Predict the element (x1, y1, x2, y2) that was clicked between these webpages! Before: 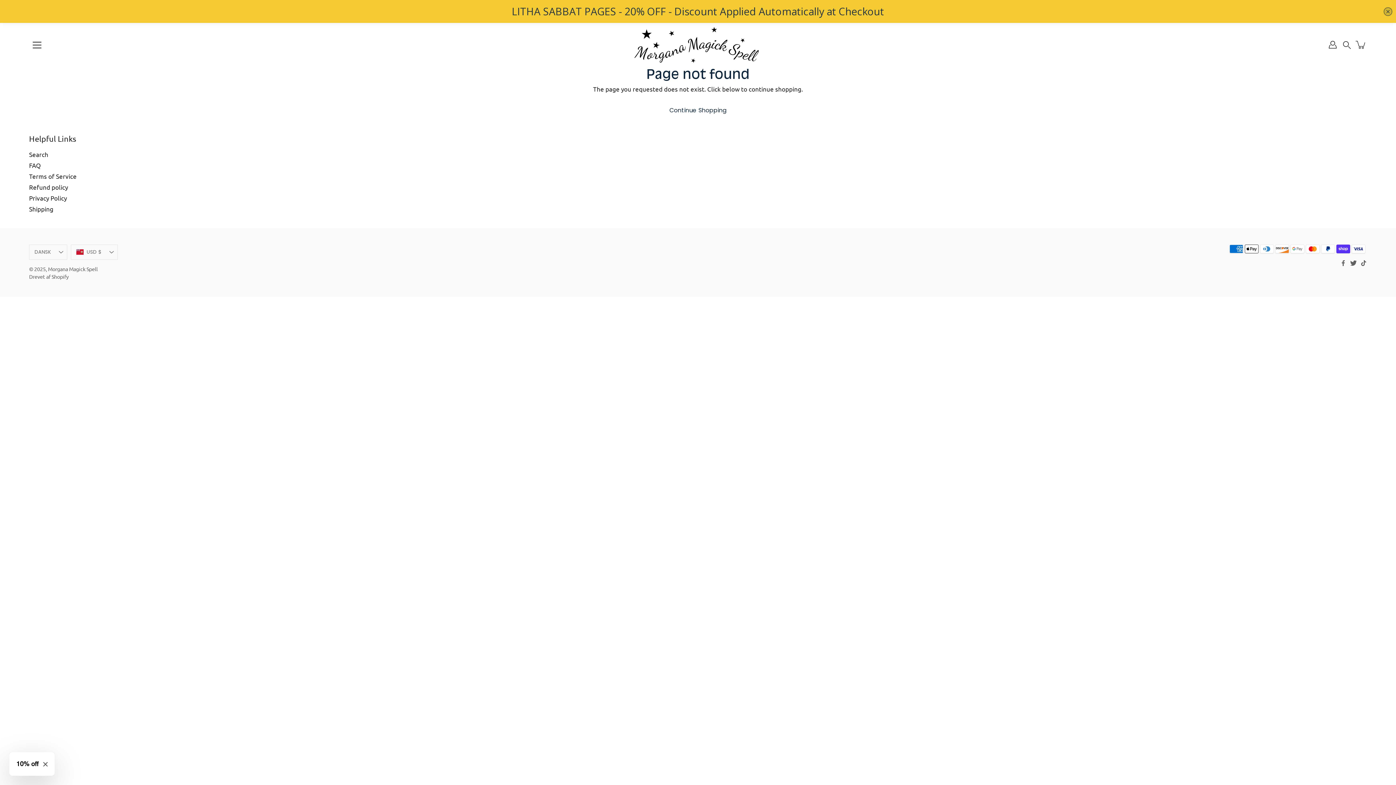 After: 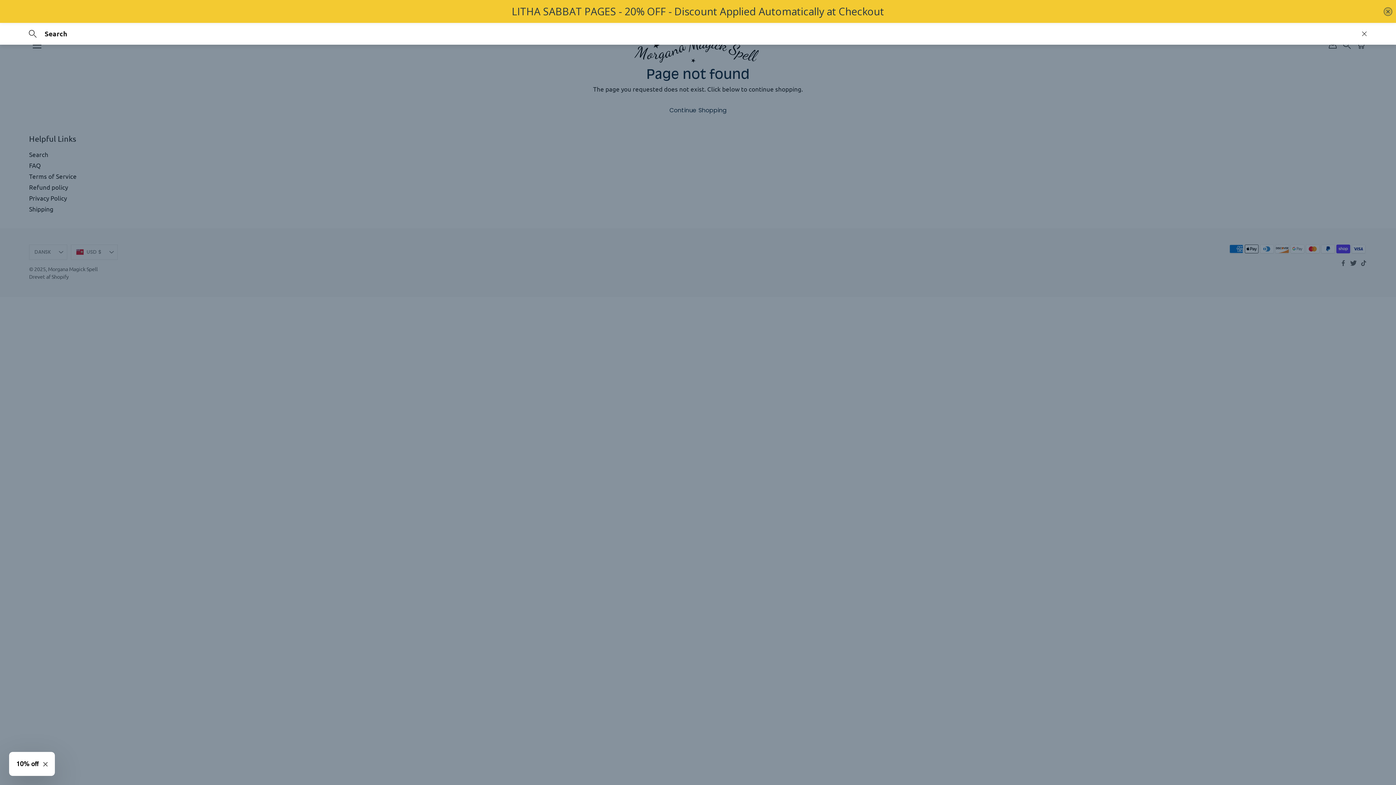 Action: label: Search bbox: (1343, 26, 1351, 35)